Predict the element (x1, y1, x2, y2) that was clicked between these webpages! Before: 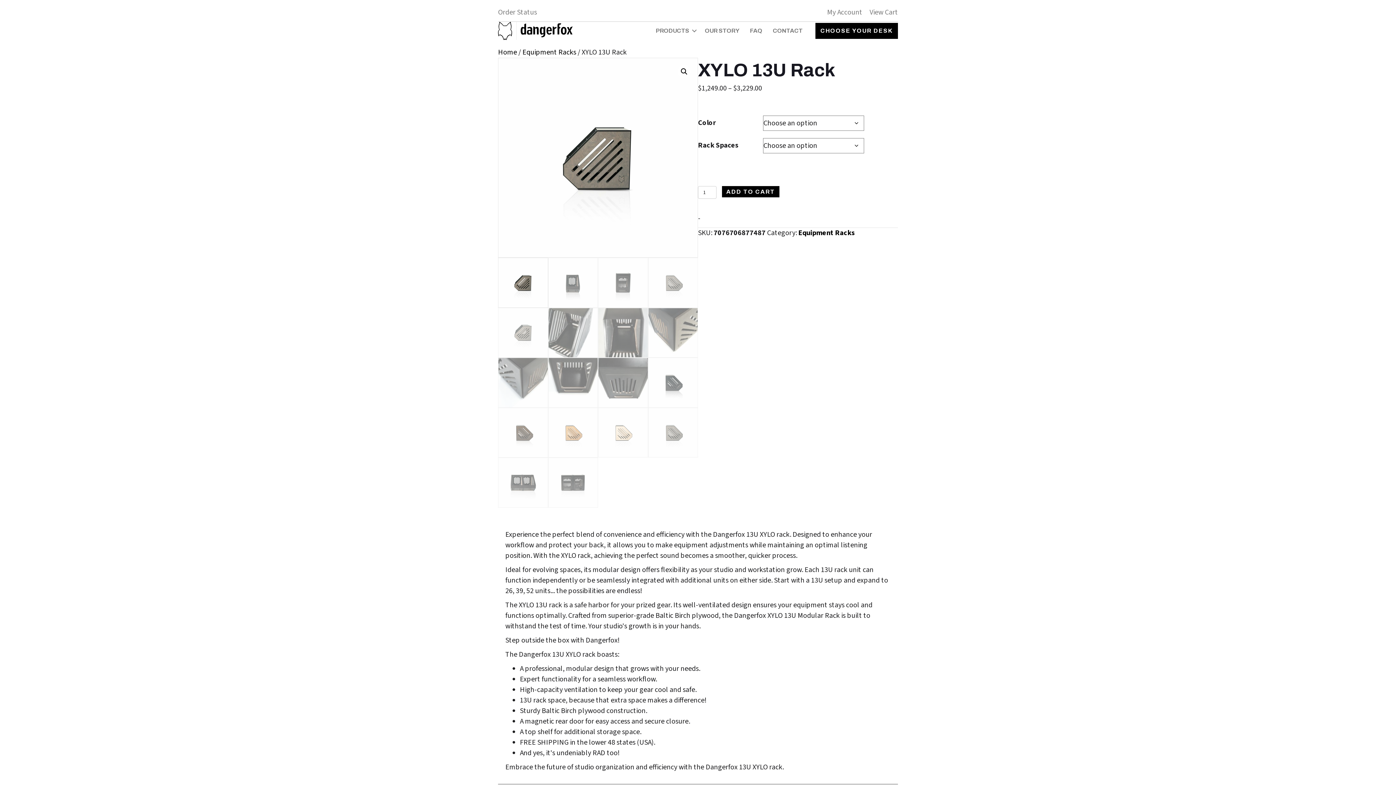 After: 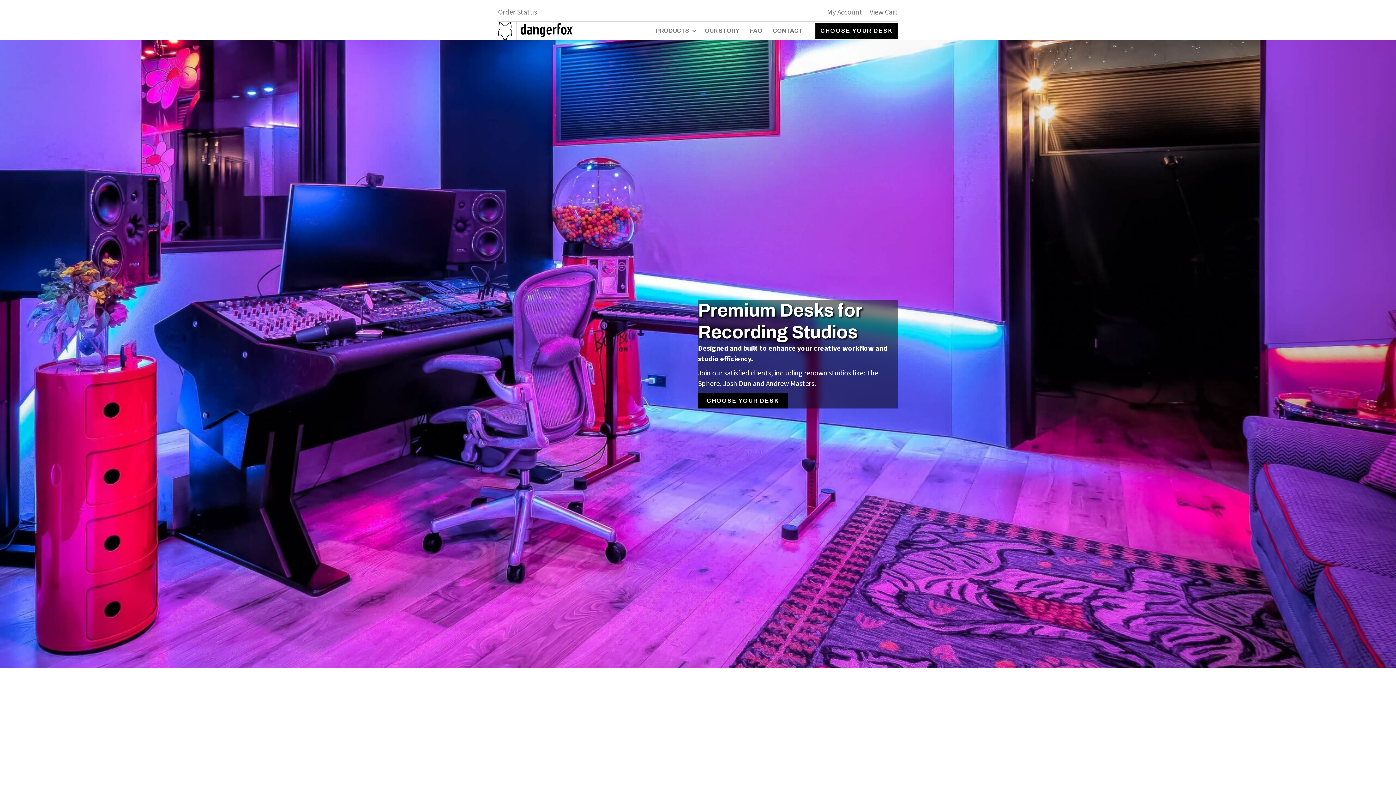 Action: bbox: (498, 25, 572, 35)